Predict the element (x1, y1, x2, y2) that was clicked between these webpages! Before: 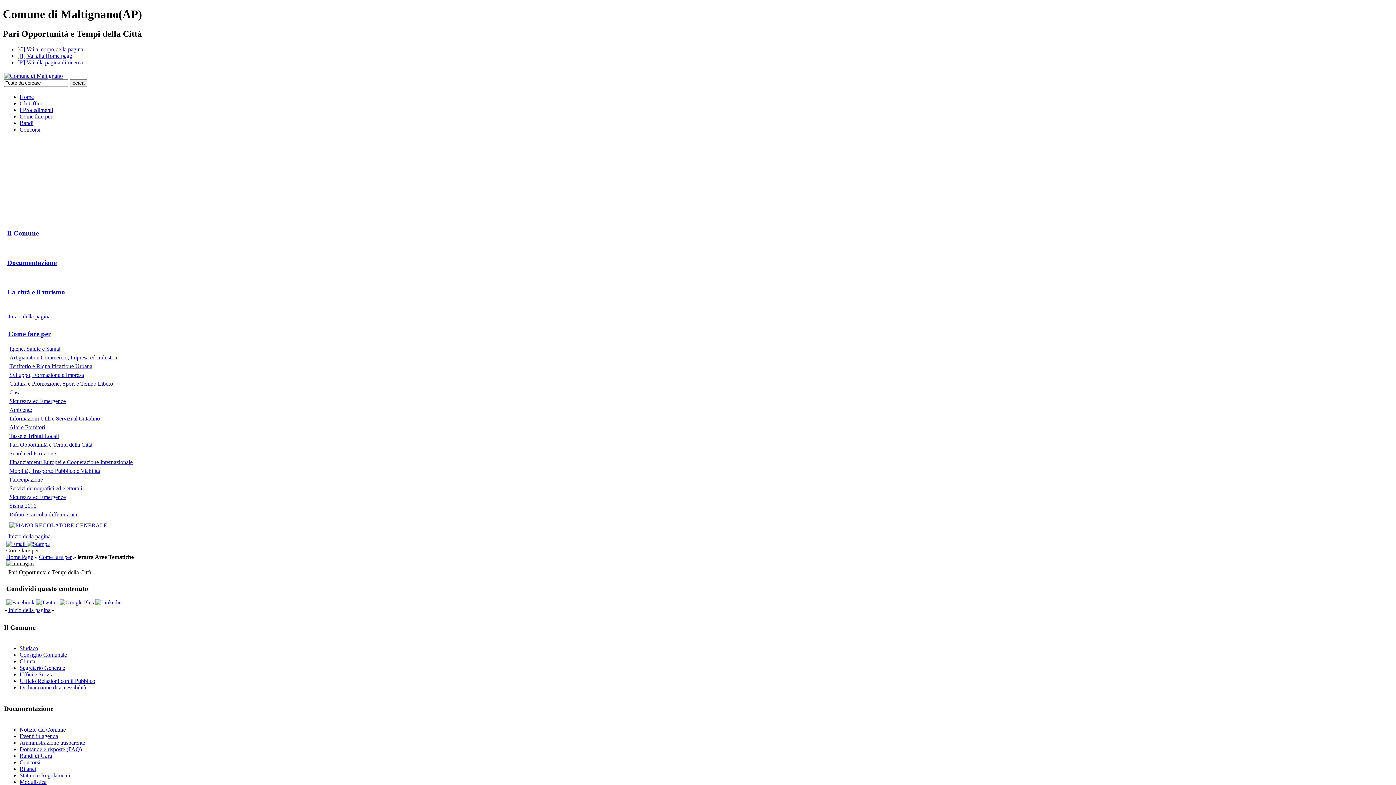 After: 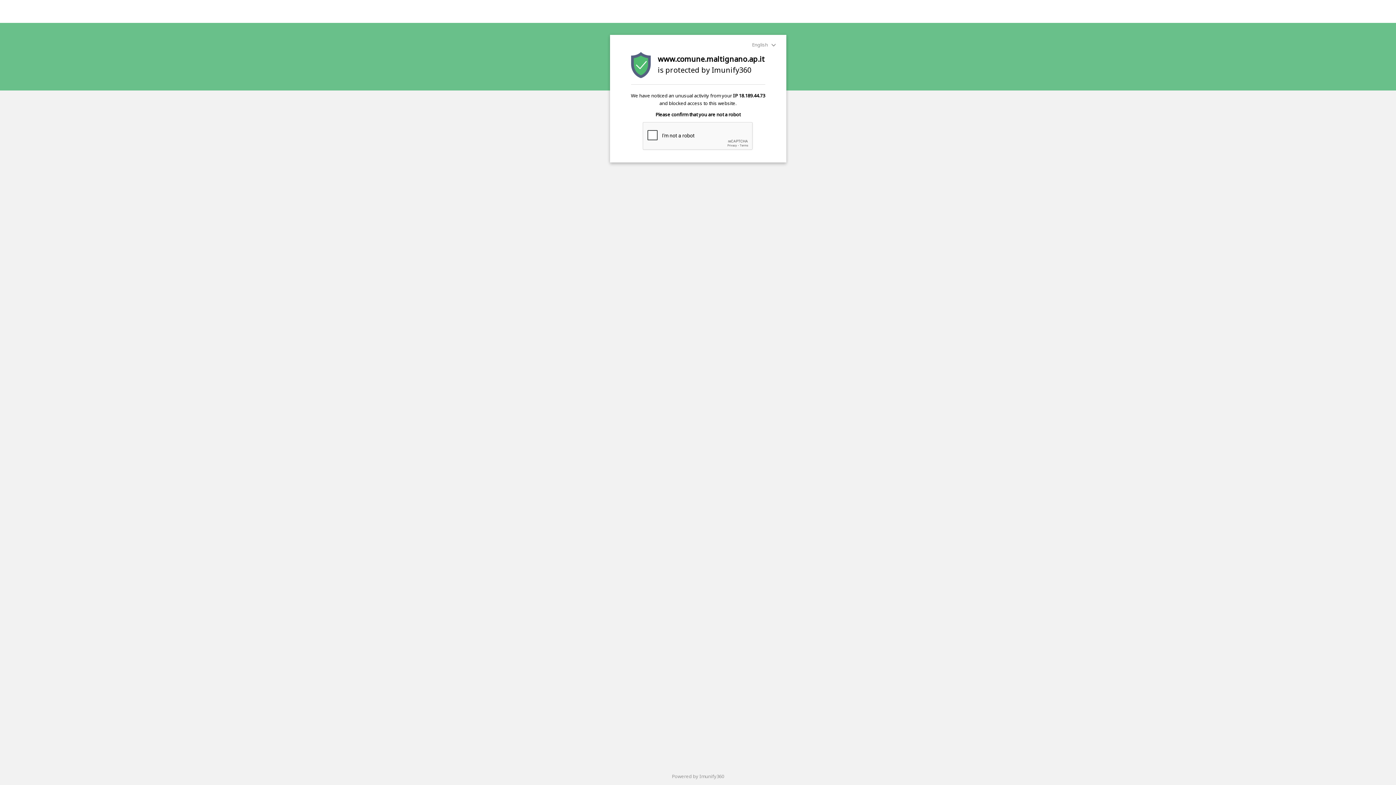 Action: label: Consiglio Comunale bbox: (19, 652, 66, 658)